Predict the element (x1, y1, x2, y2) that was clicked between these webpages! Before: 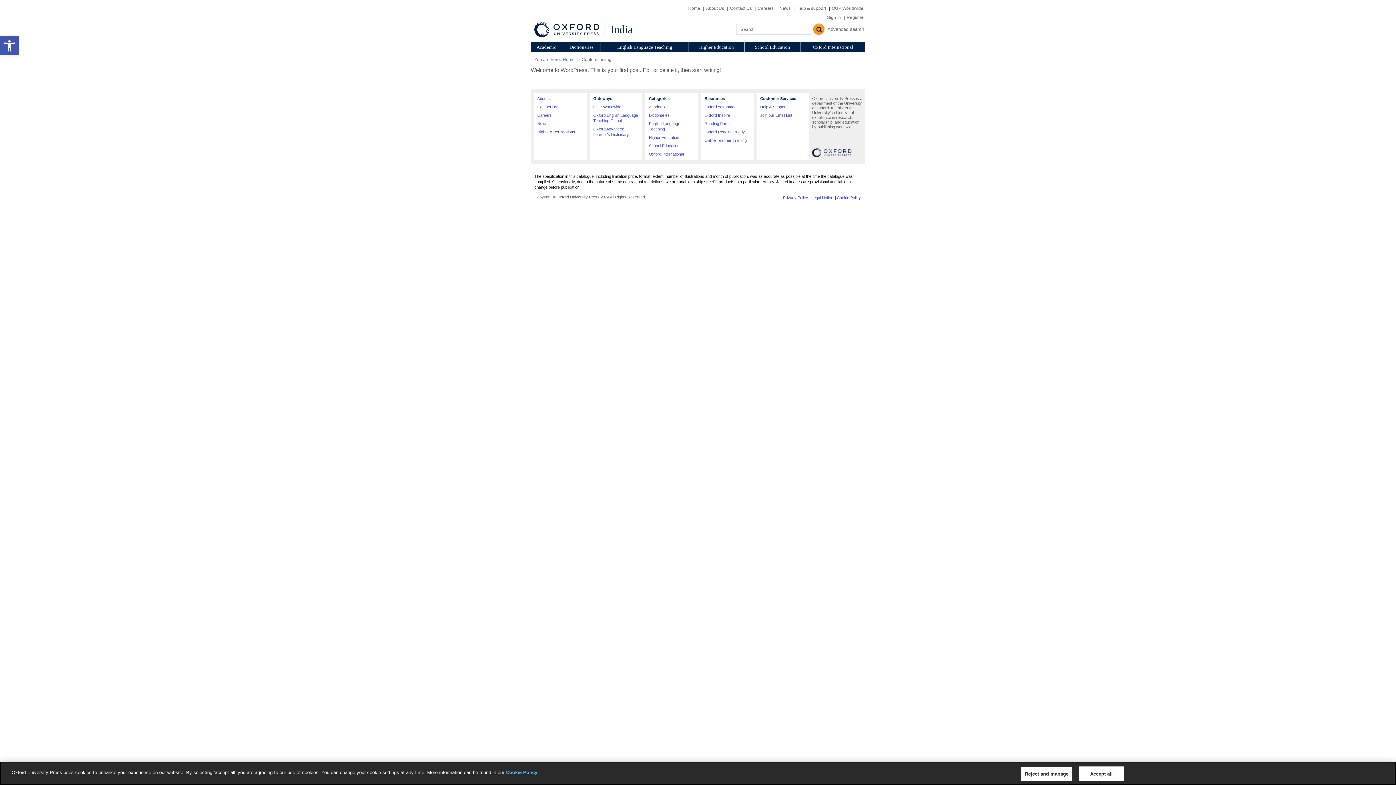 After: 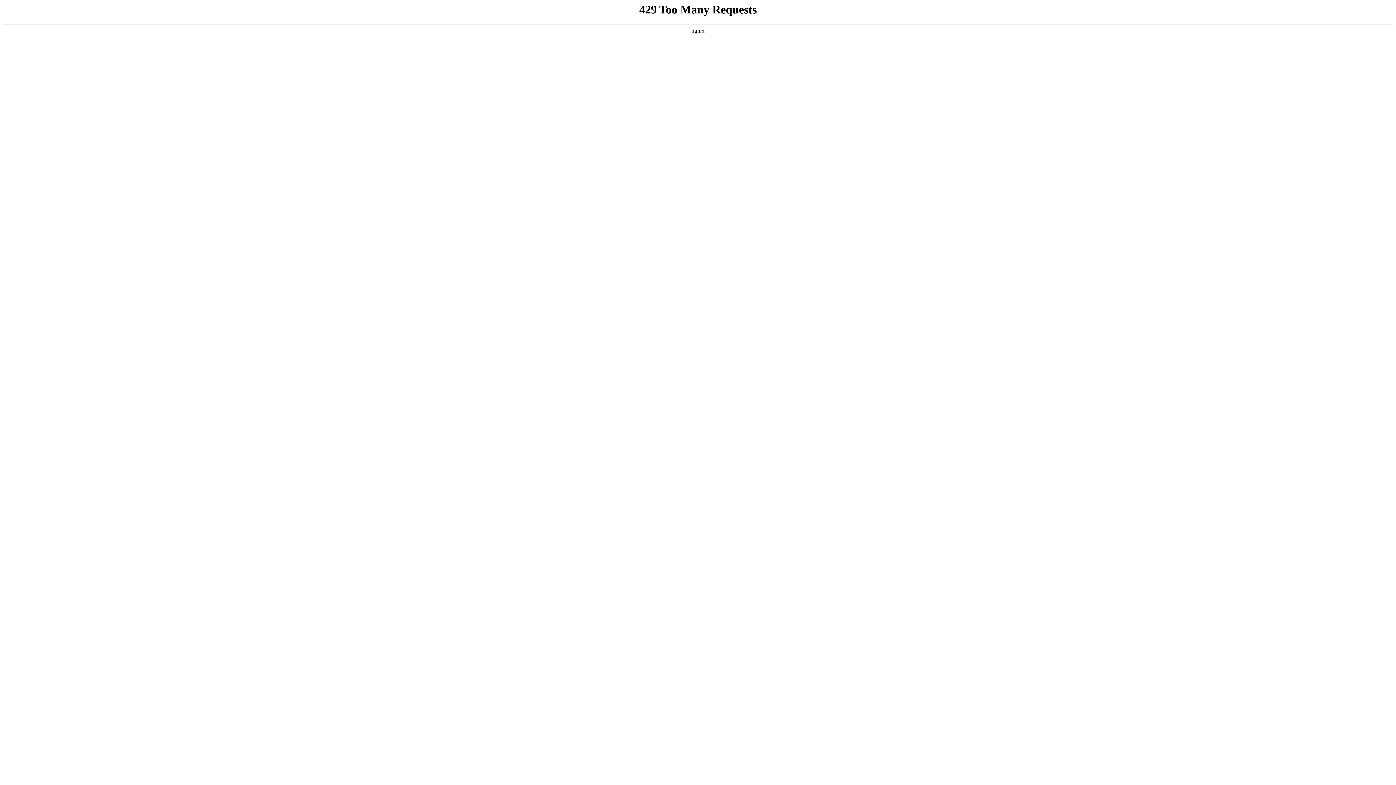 Action: bbox: (649, 104, 666, 109) label: Academic